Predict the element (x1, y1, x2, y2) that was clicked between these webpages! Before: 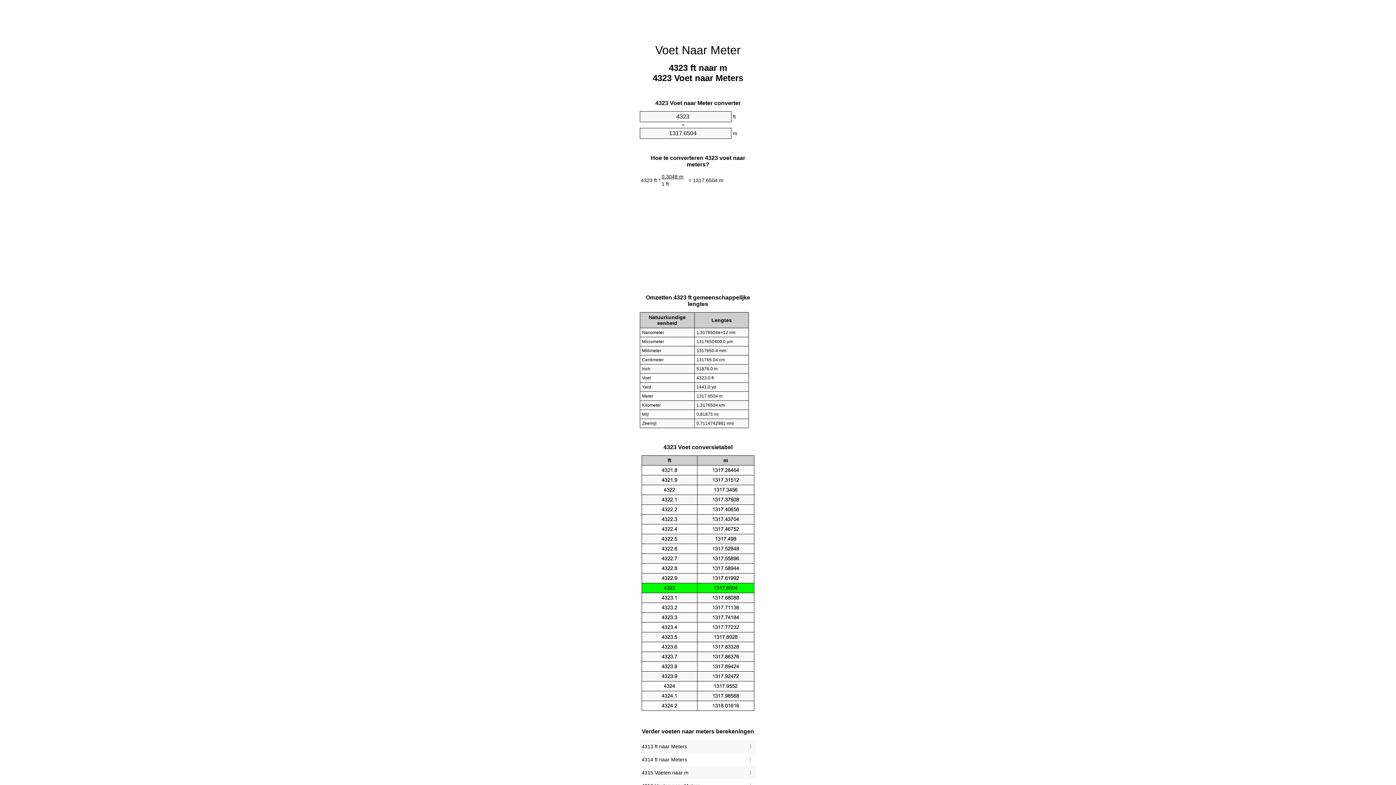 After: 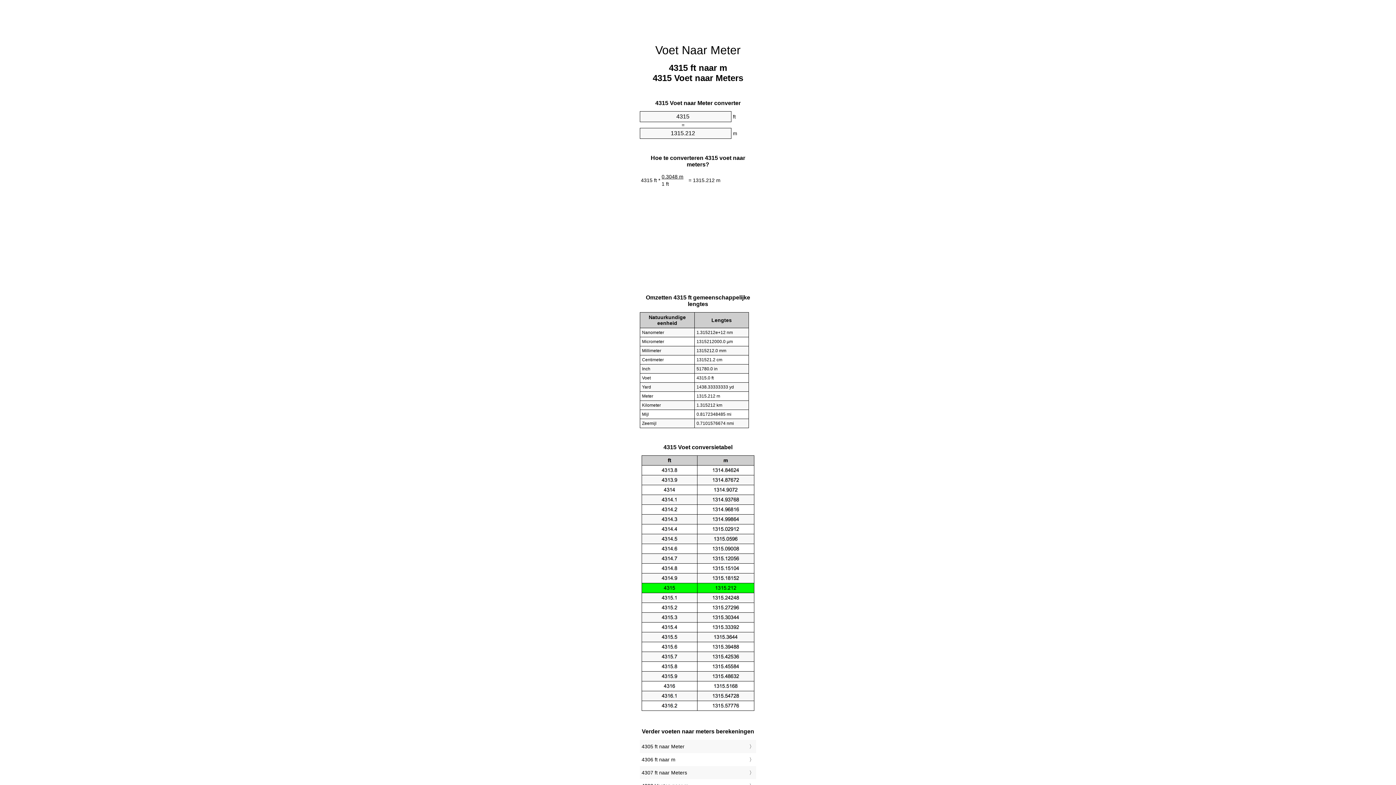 Action: label: 4315 Voeten naar m bbox: (641, 768, 754, 777)